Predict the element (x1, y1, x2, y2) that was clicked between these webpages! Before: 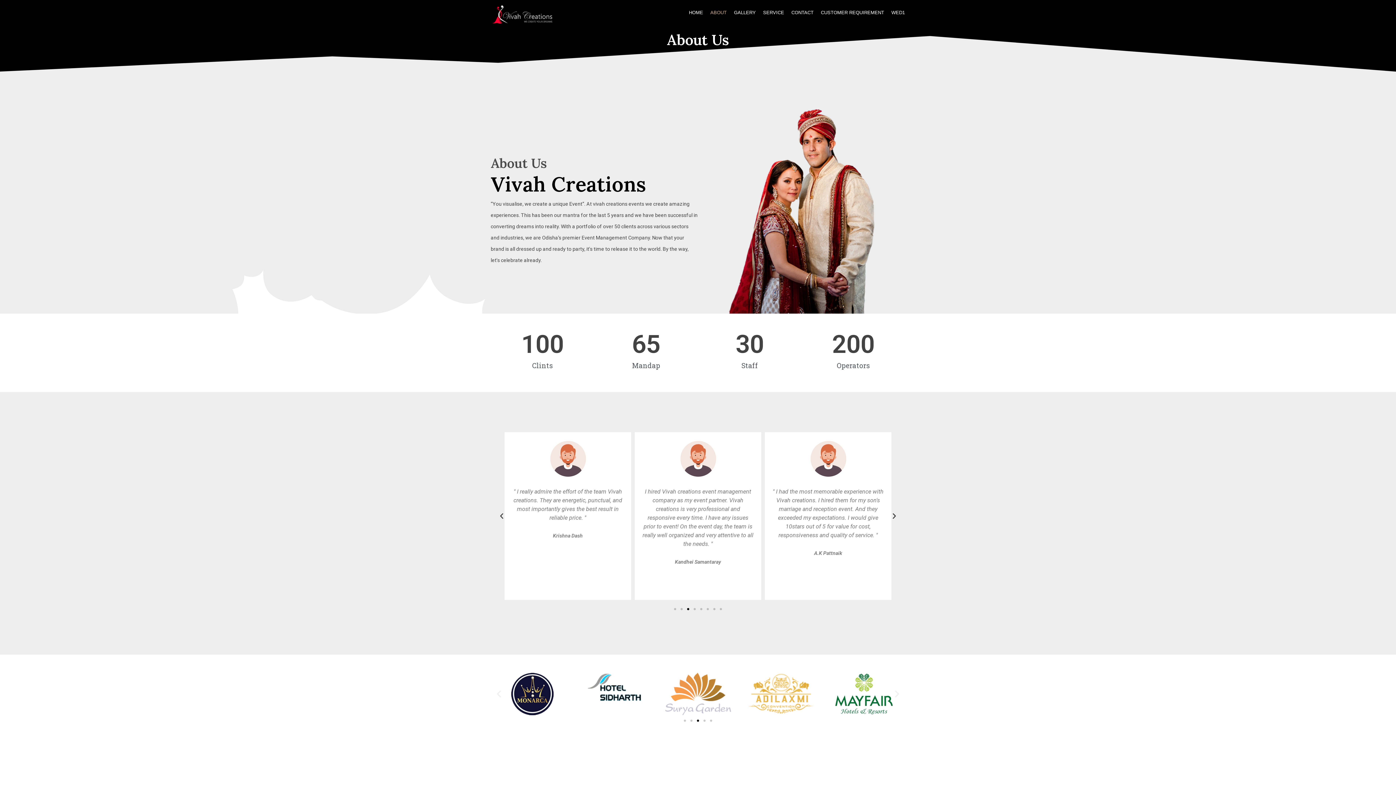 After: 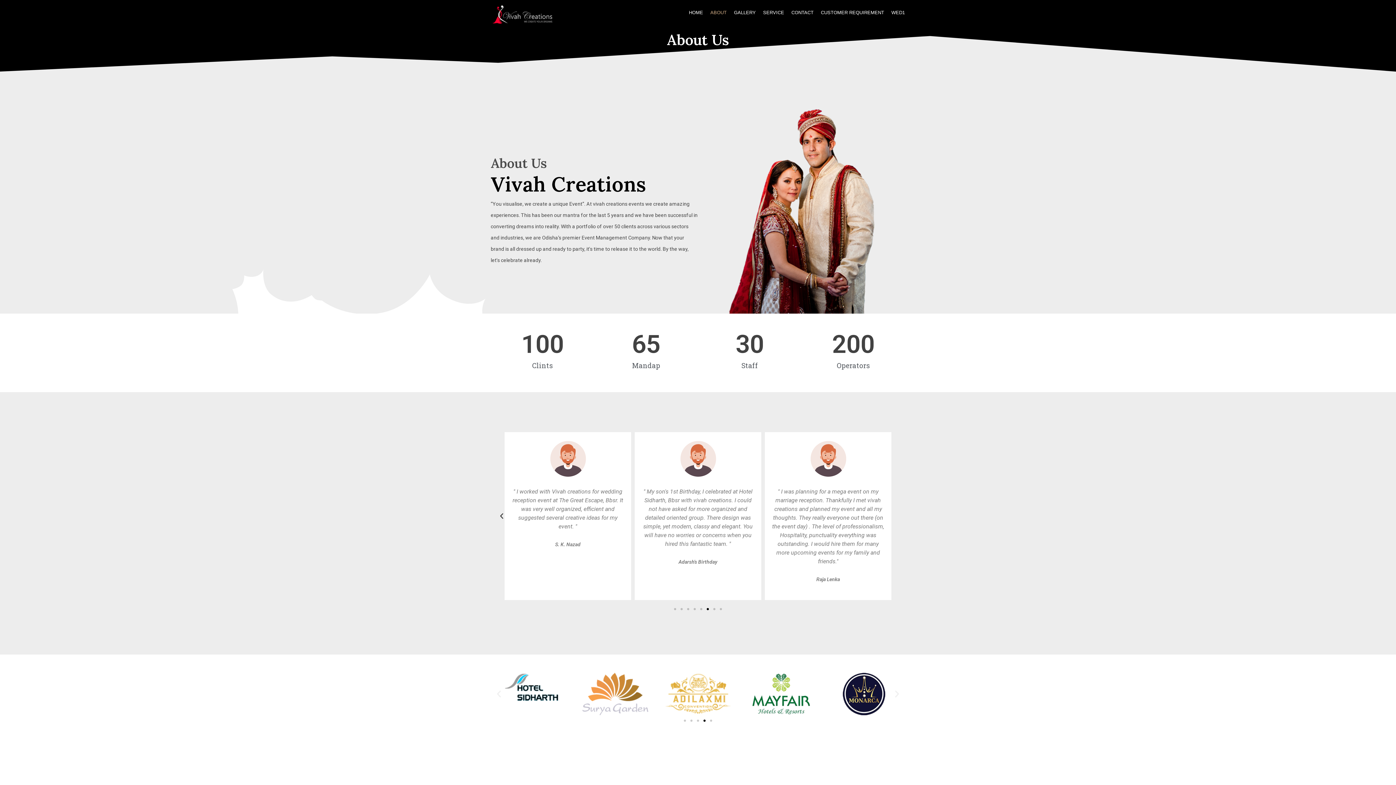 Action: bbox: (890, 512, 898, 520) label: Next slide